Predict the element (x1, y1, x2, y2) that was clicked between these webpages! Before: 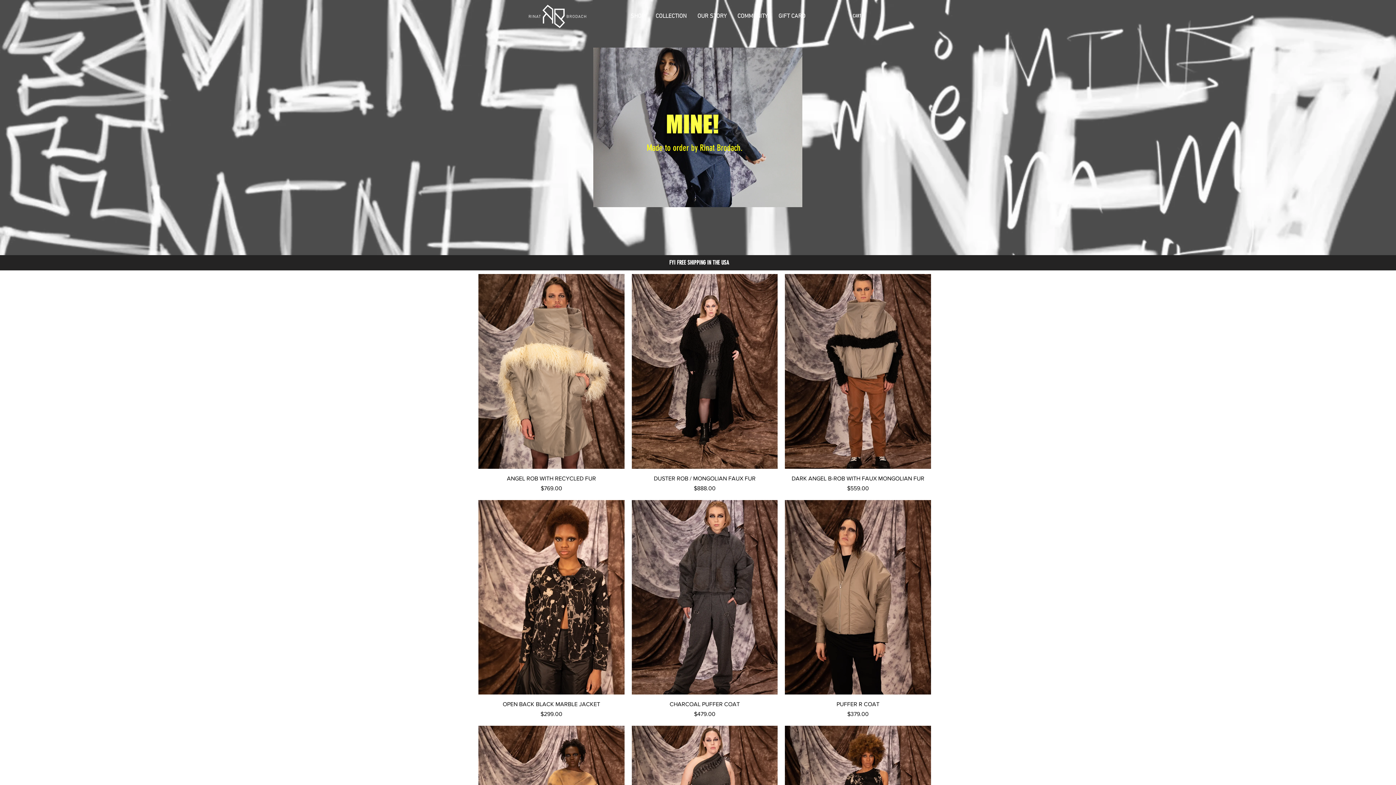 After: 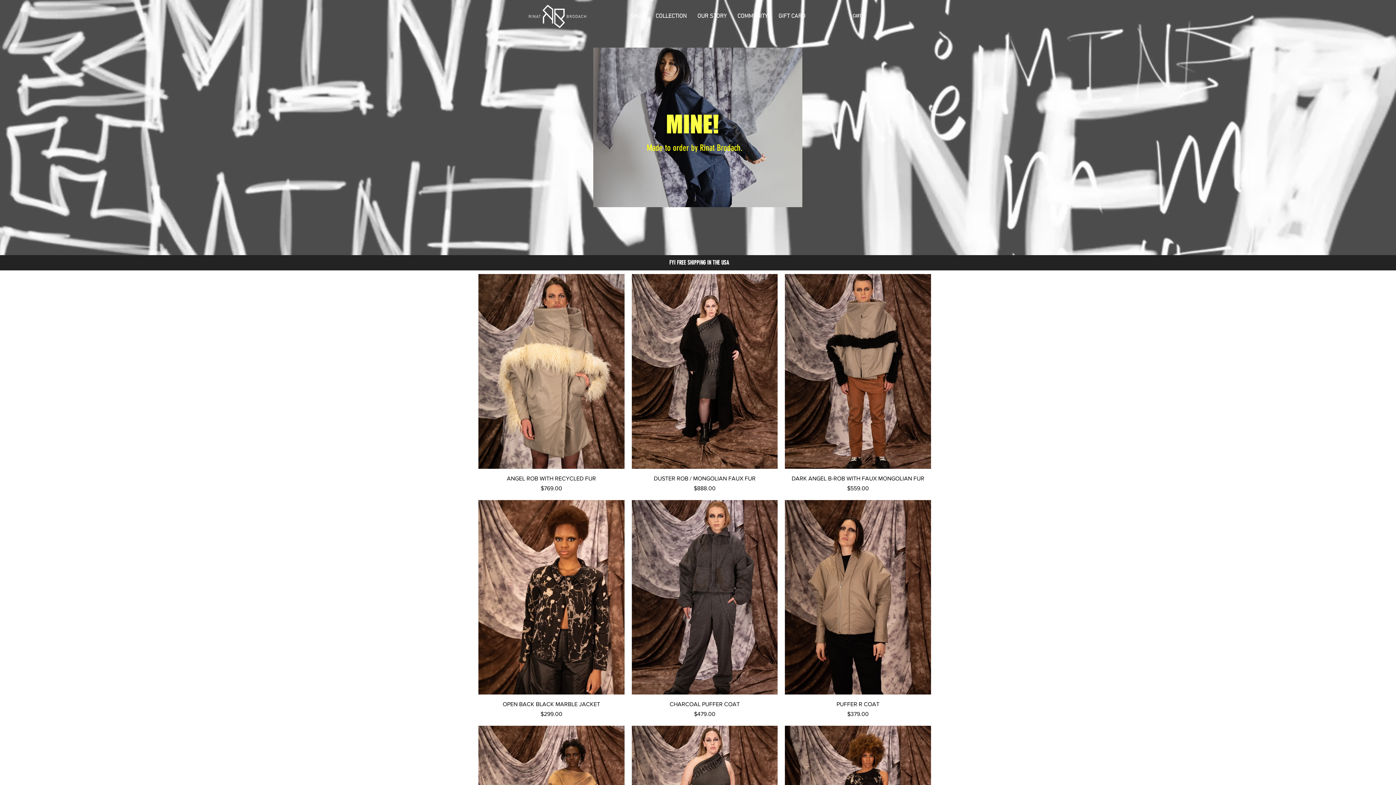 Action: label: COMMUNITY bbox: (732, 7, 773, 25)